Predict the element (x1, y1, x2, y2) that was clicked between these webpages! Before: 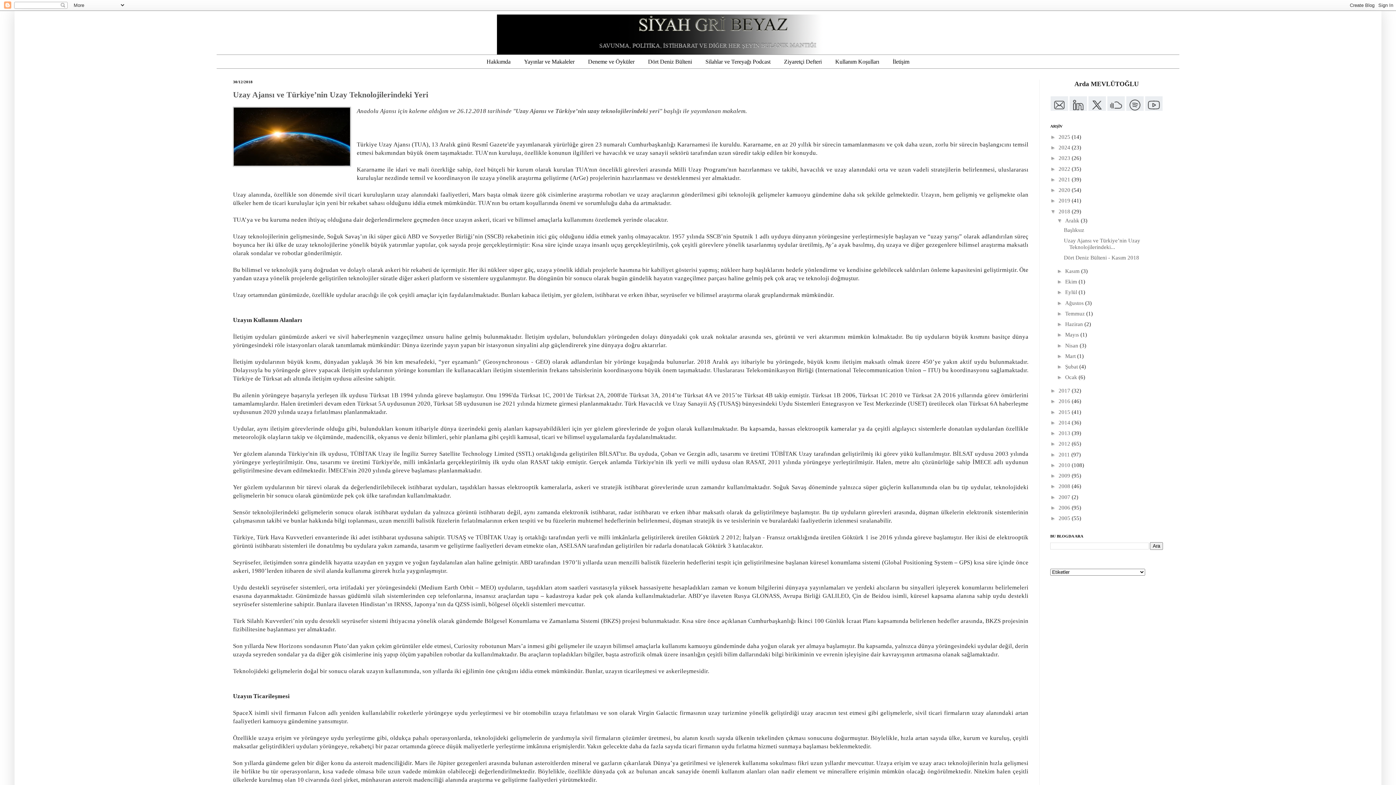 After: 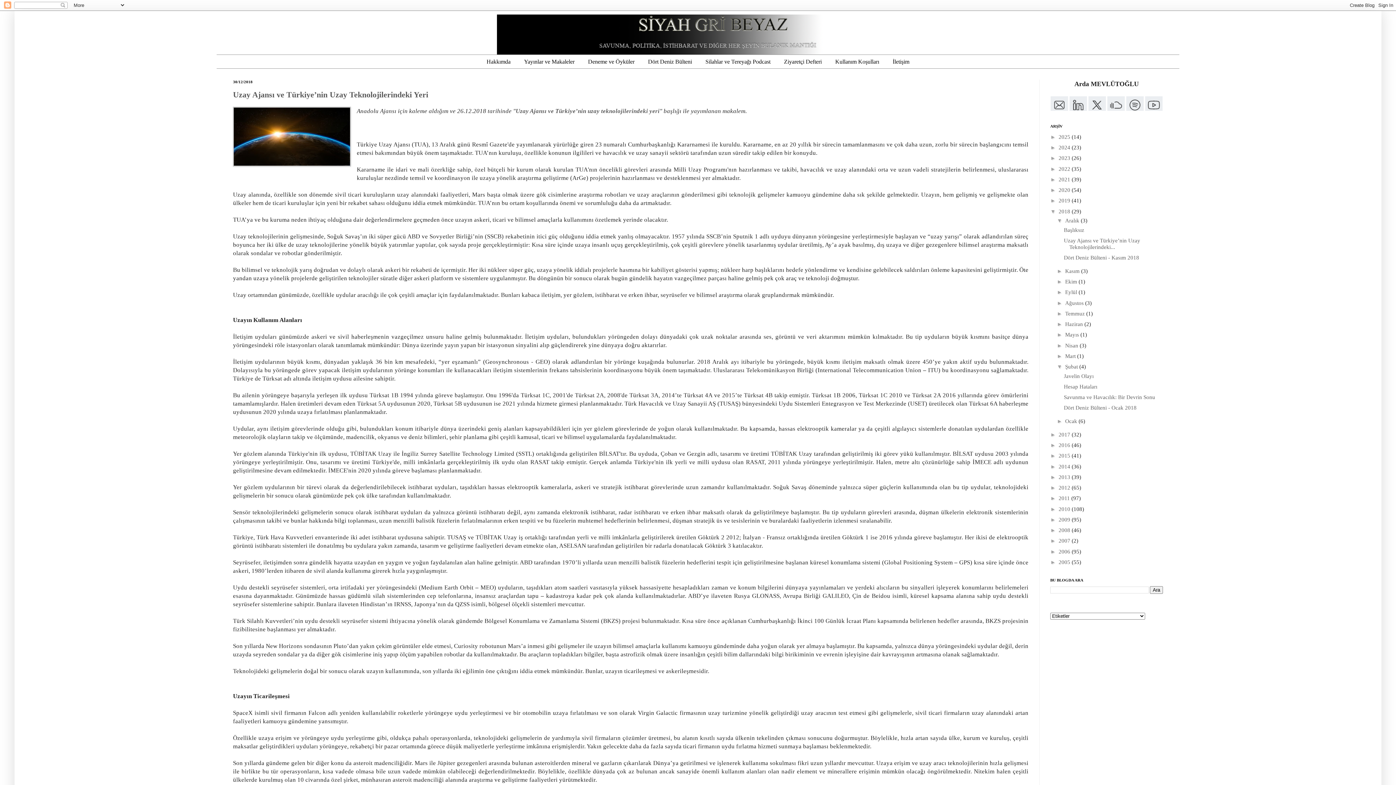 Action: bbox: (1057, 363, 1065, 369) label: ►  